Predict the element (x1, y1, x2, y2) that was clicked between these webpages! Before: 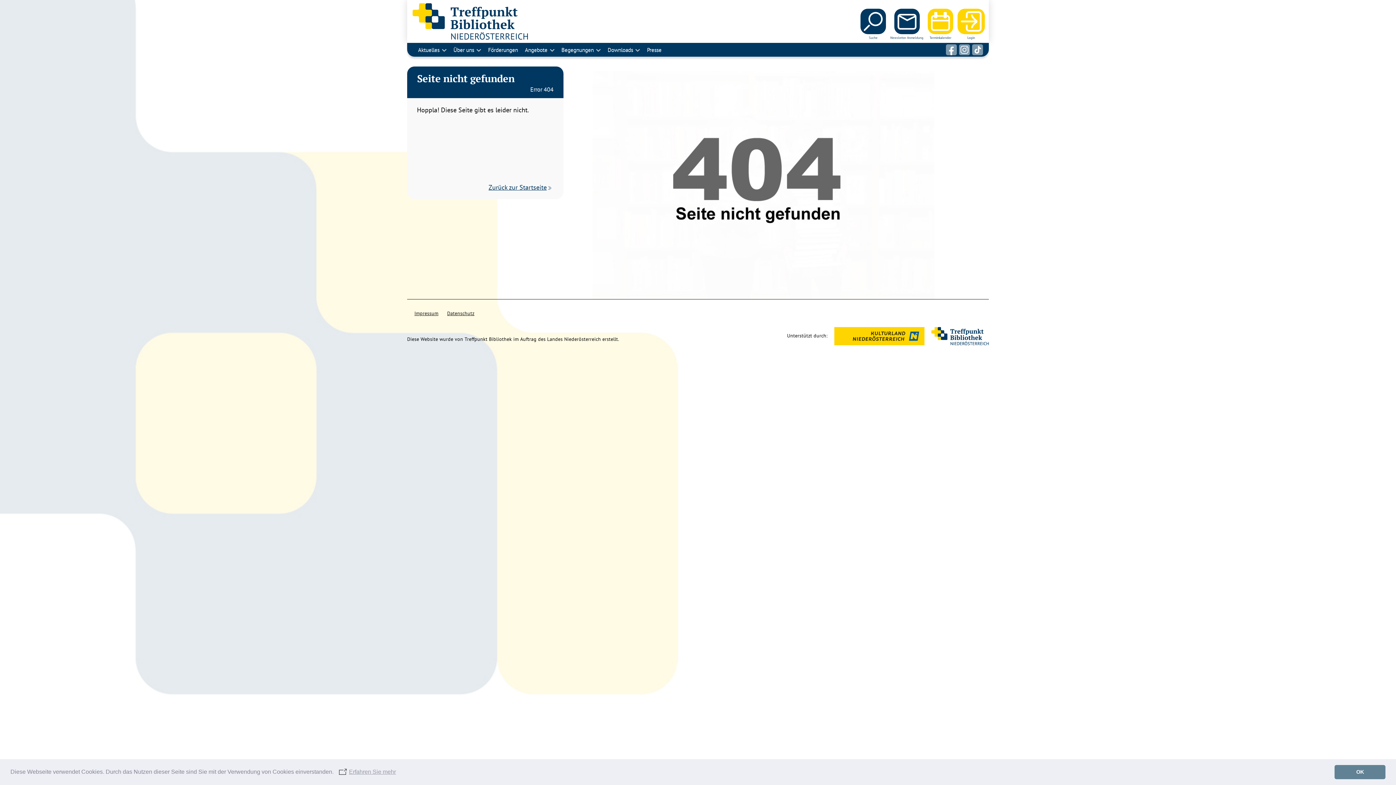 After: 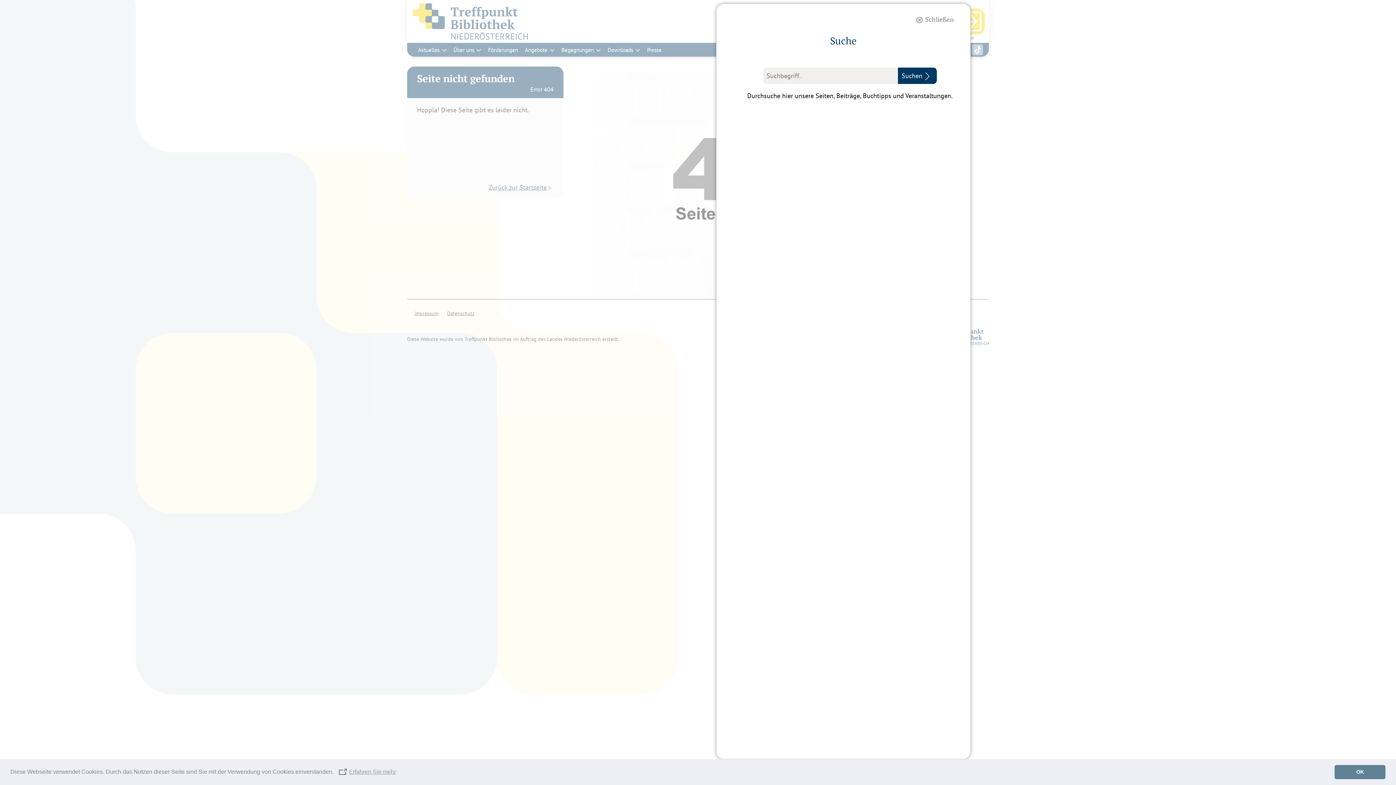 Action: label: Suche bbox: (860, 8, 886, 39)